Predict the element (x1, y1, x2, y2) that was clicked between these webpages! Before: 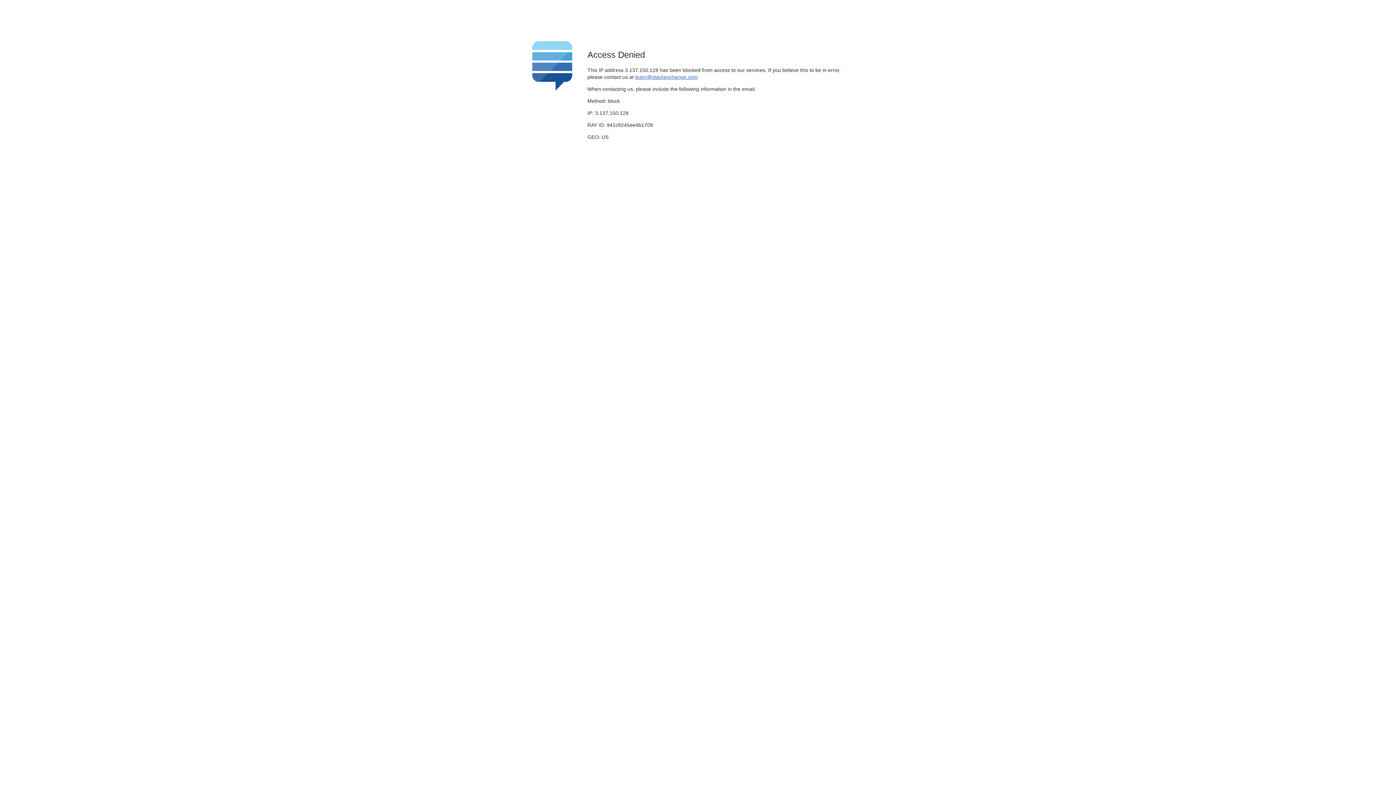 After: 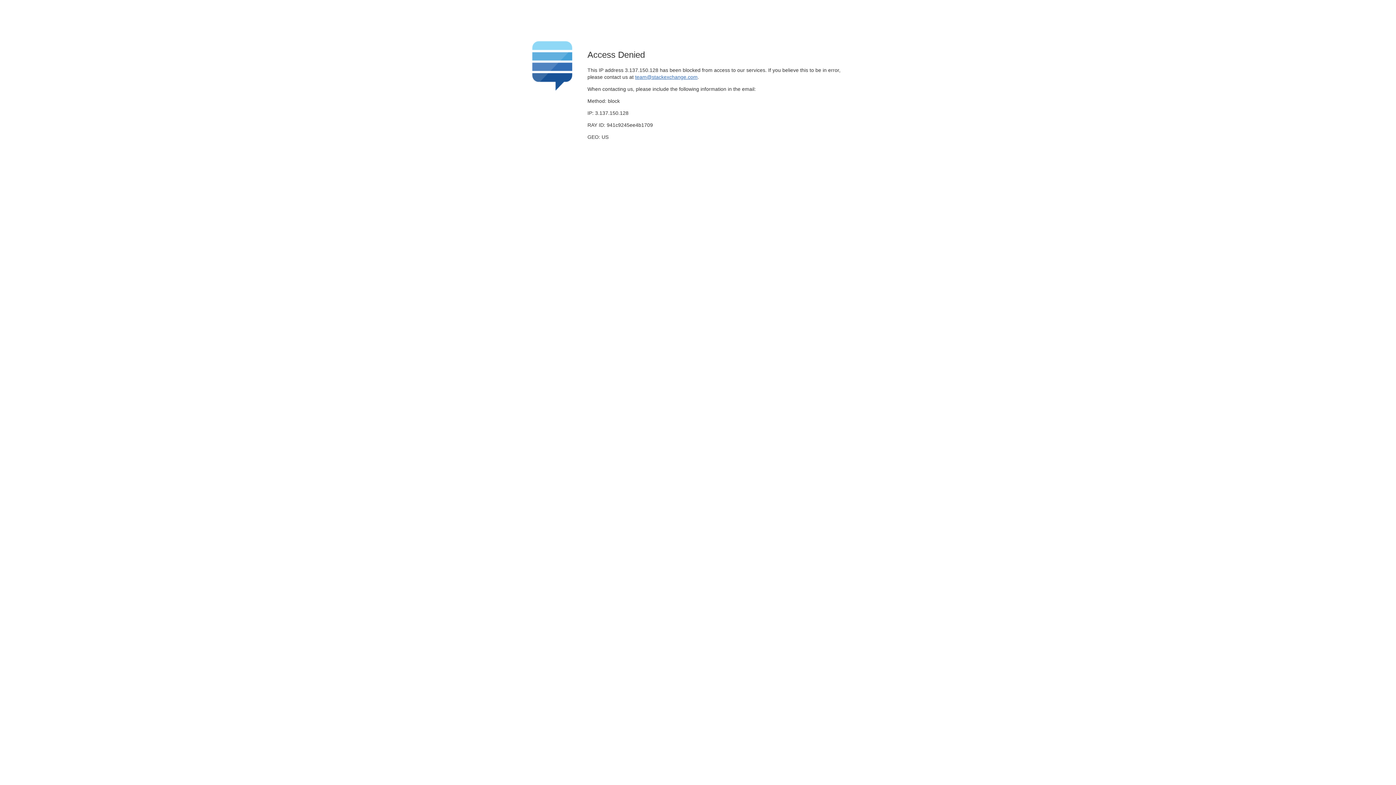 Action: bbox: (635, 74, 697, 79) label: team@stackexchange.com